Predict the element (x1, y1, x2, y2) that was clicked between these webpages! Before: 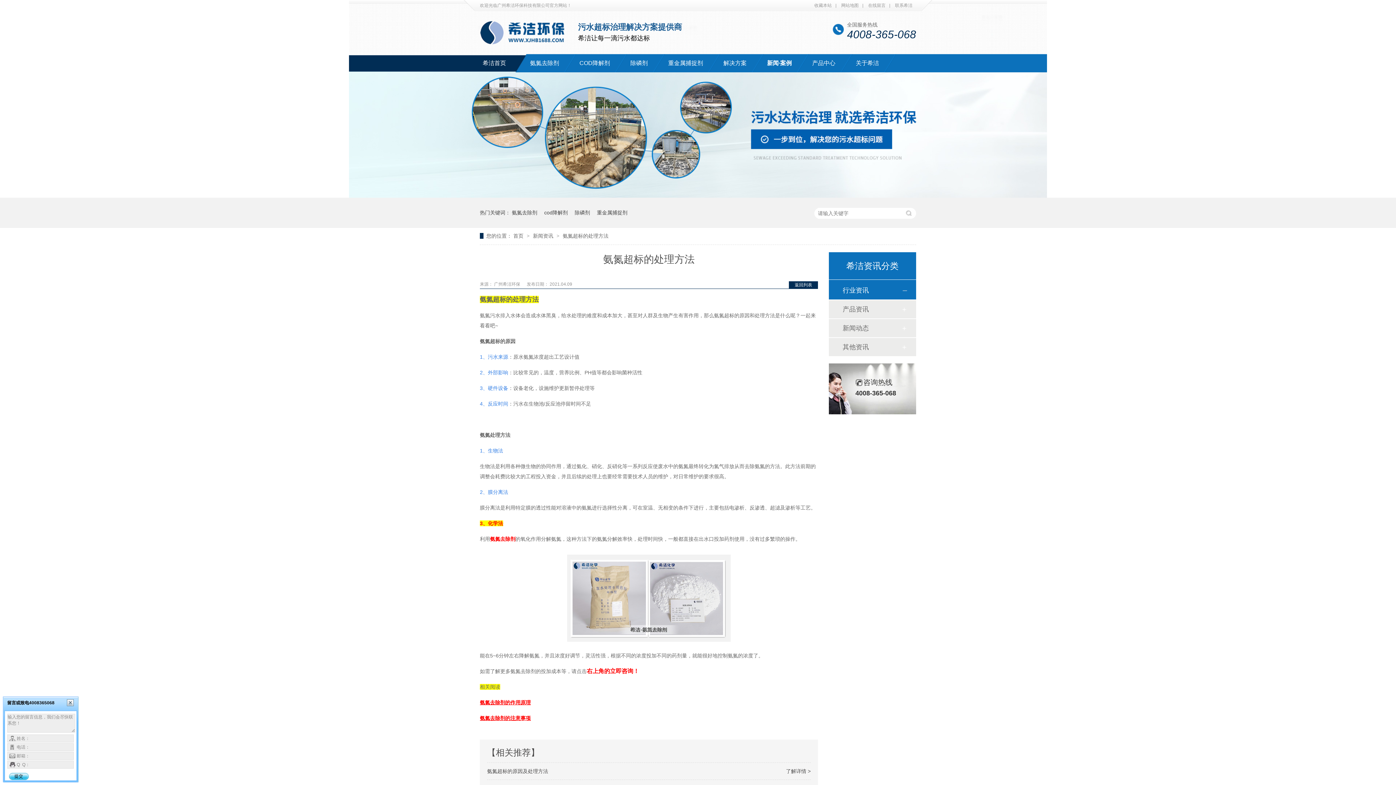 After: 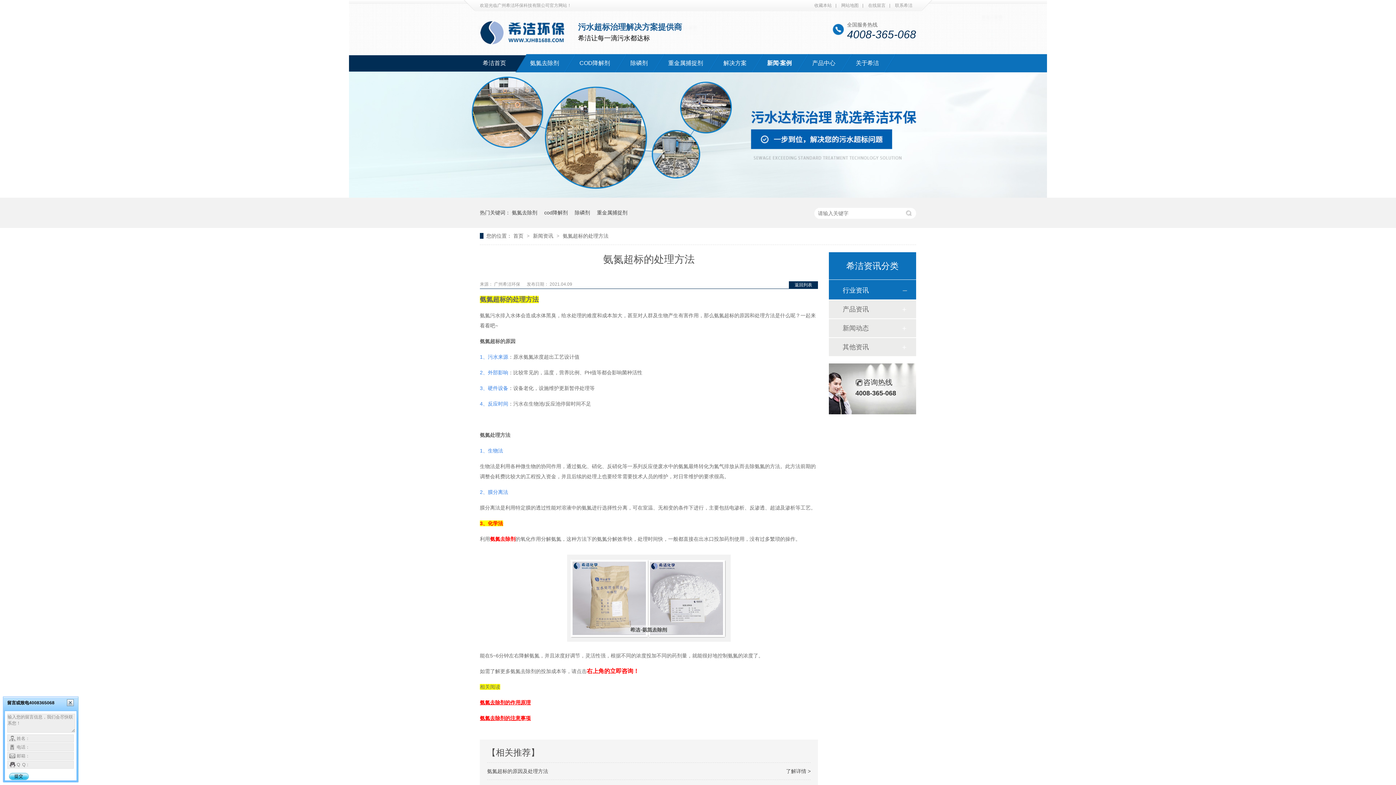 Action: bbox: (480, 699, 530, 705) label: 氨氮去除剂的作用原理